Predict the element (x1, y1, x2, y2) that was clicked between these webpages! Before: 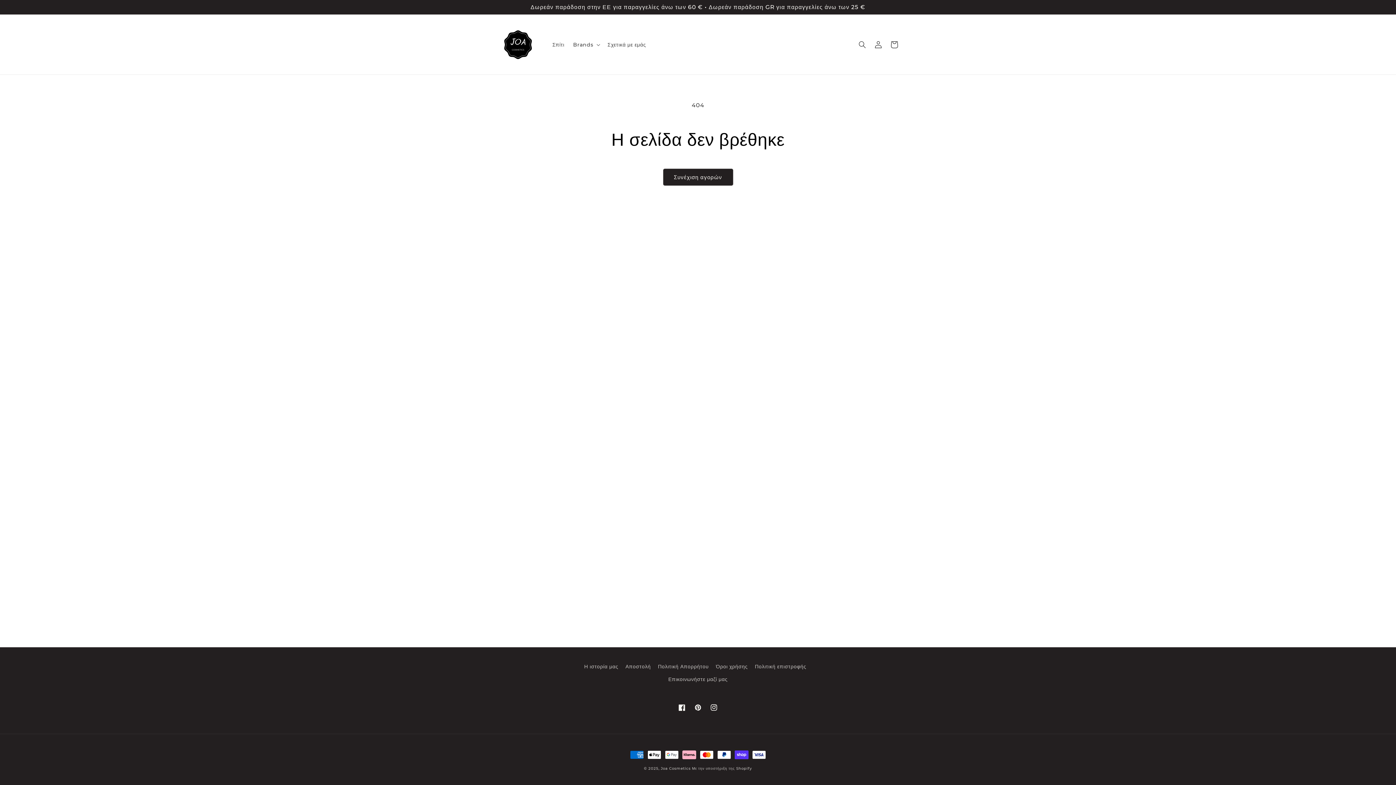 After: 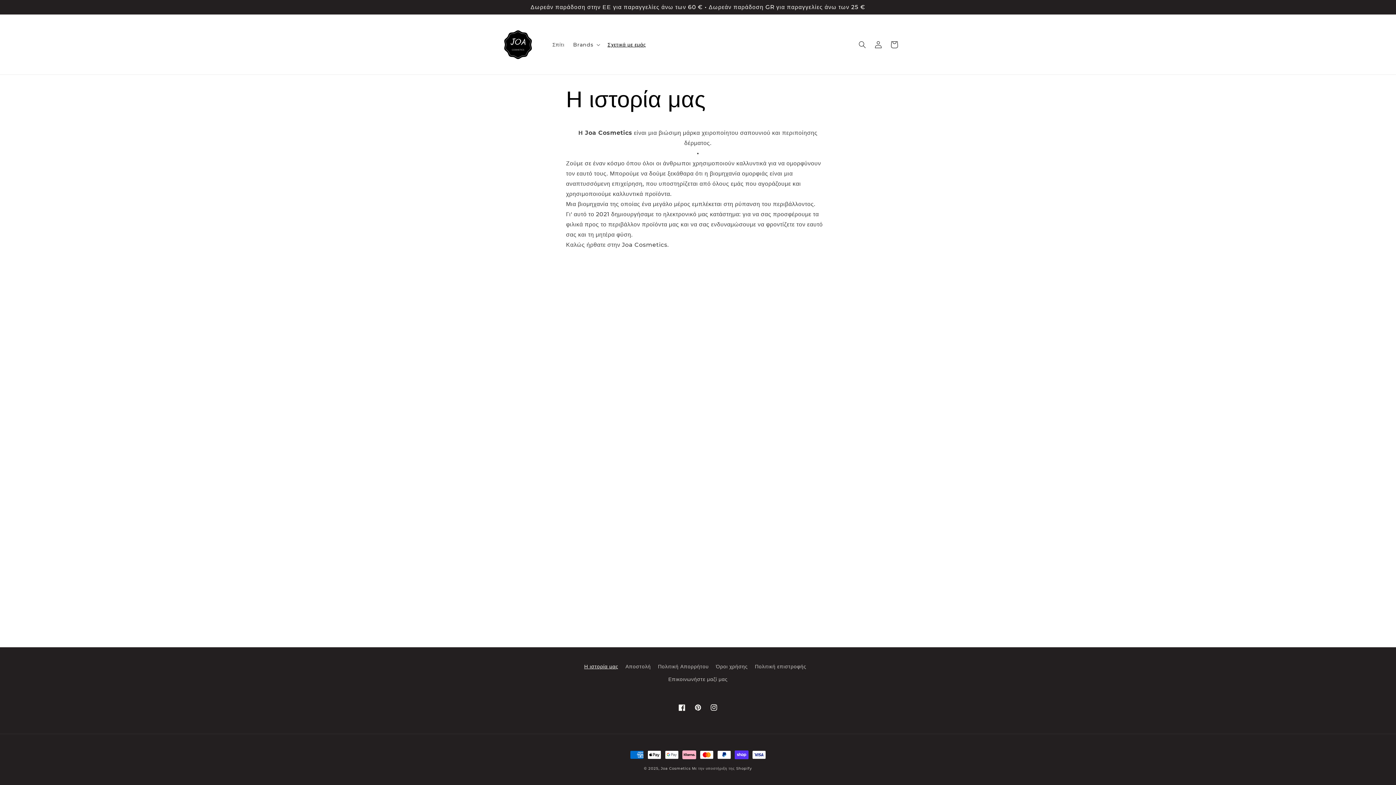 Action: label: Η ιστορία μας bbox: (584, 662, 618, 673)